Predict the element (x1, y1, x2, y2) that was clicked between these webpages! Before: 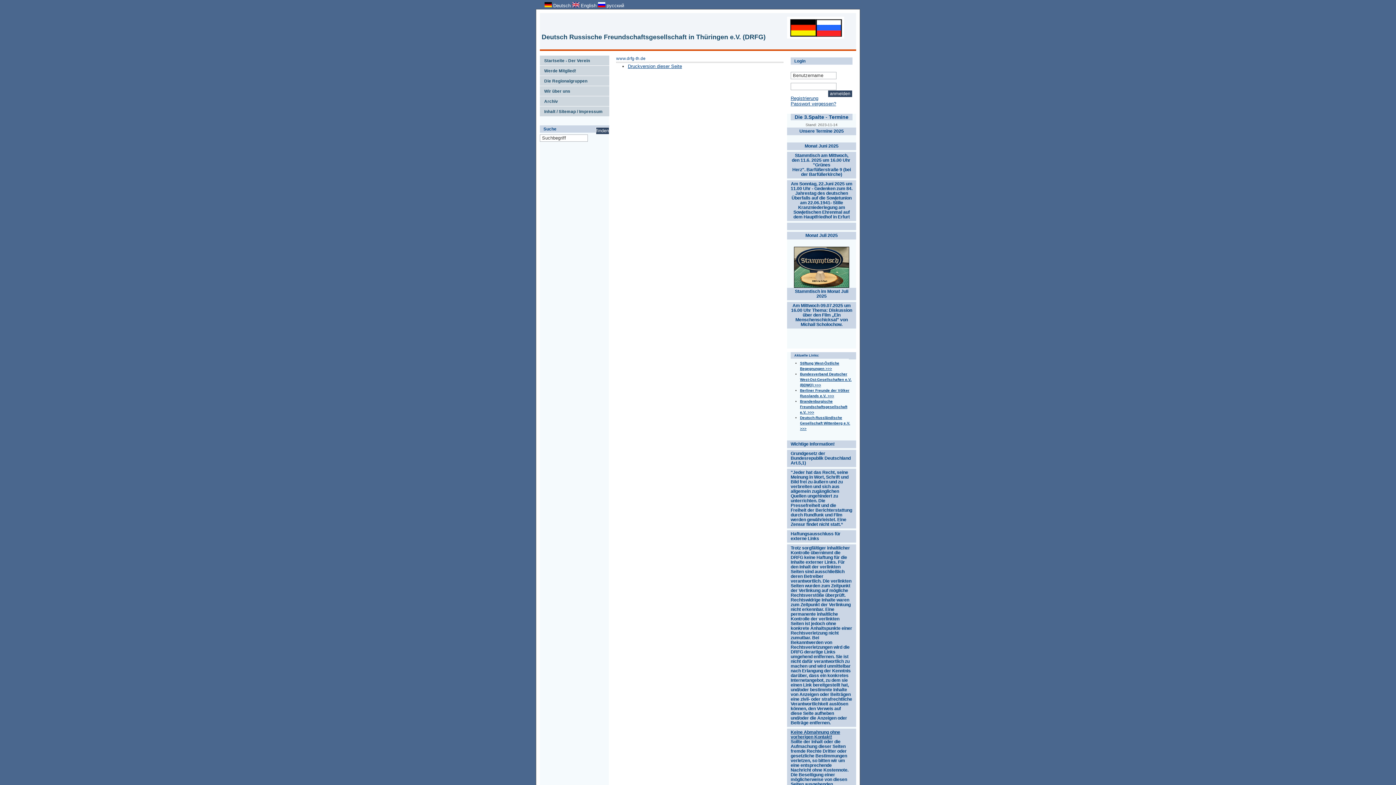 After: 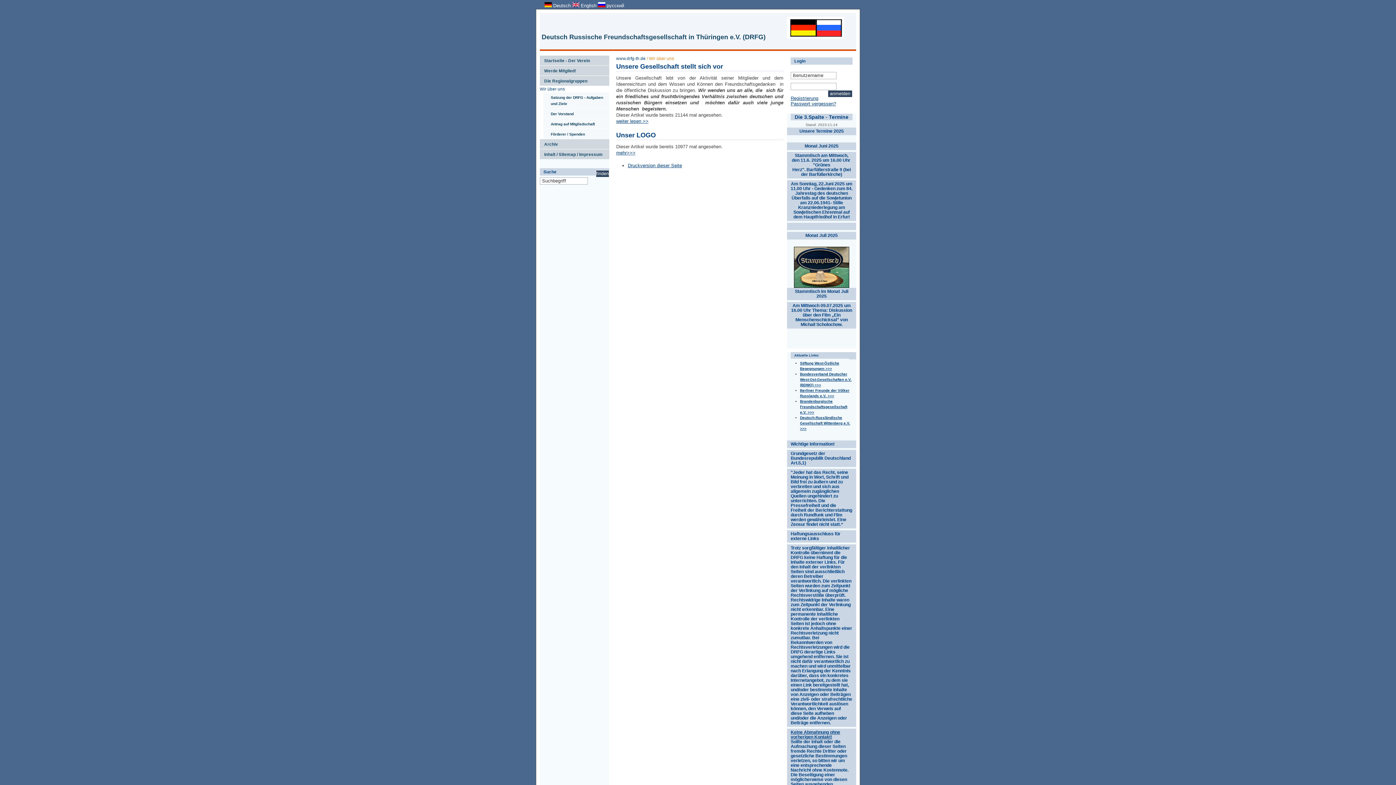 Action: label: 4:
Wir über uns bbox: (540, 86, 609, 95)